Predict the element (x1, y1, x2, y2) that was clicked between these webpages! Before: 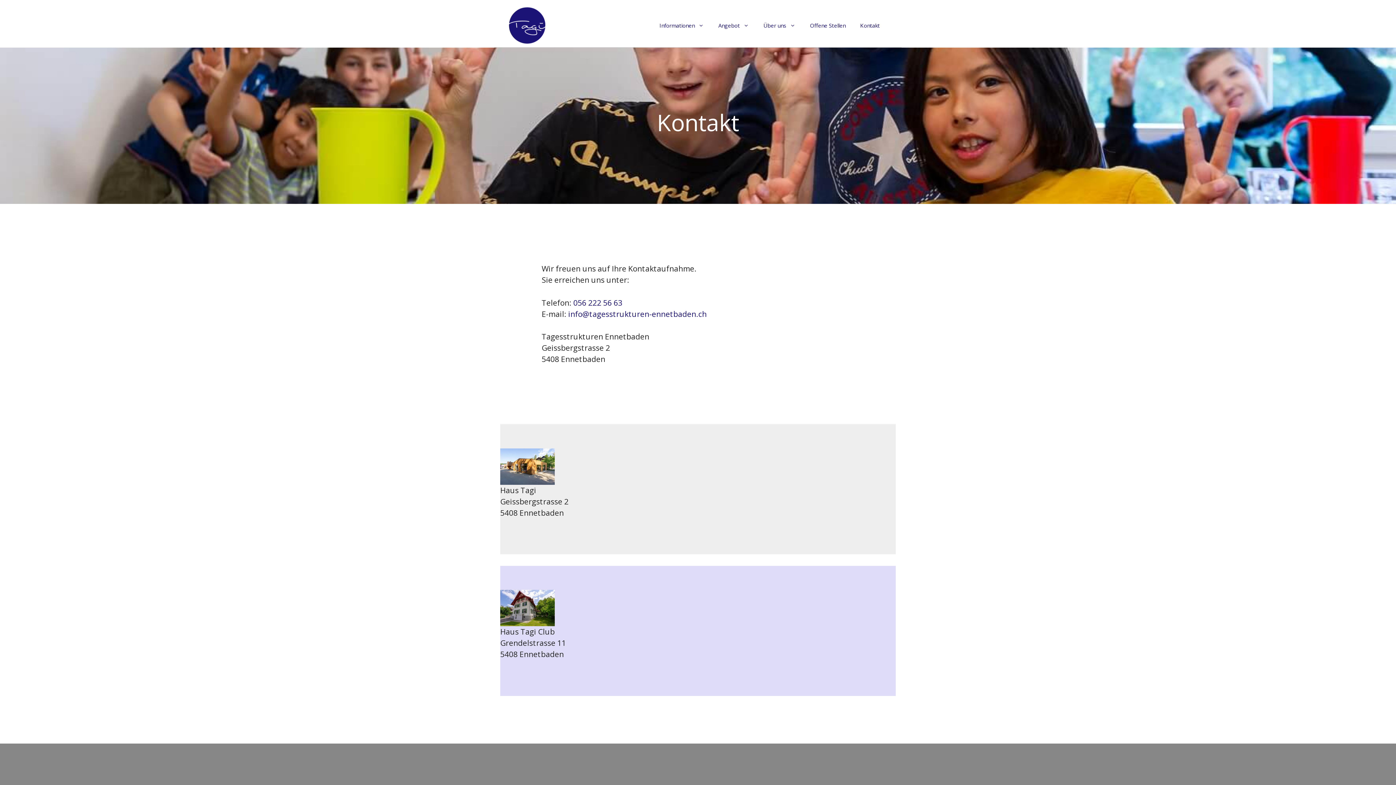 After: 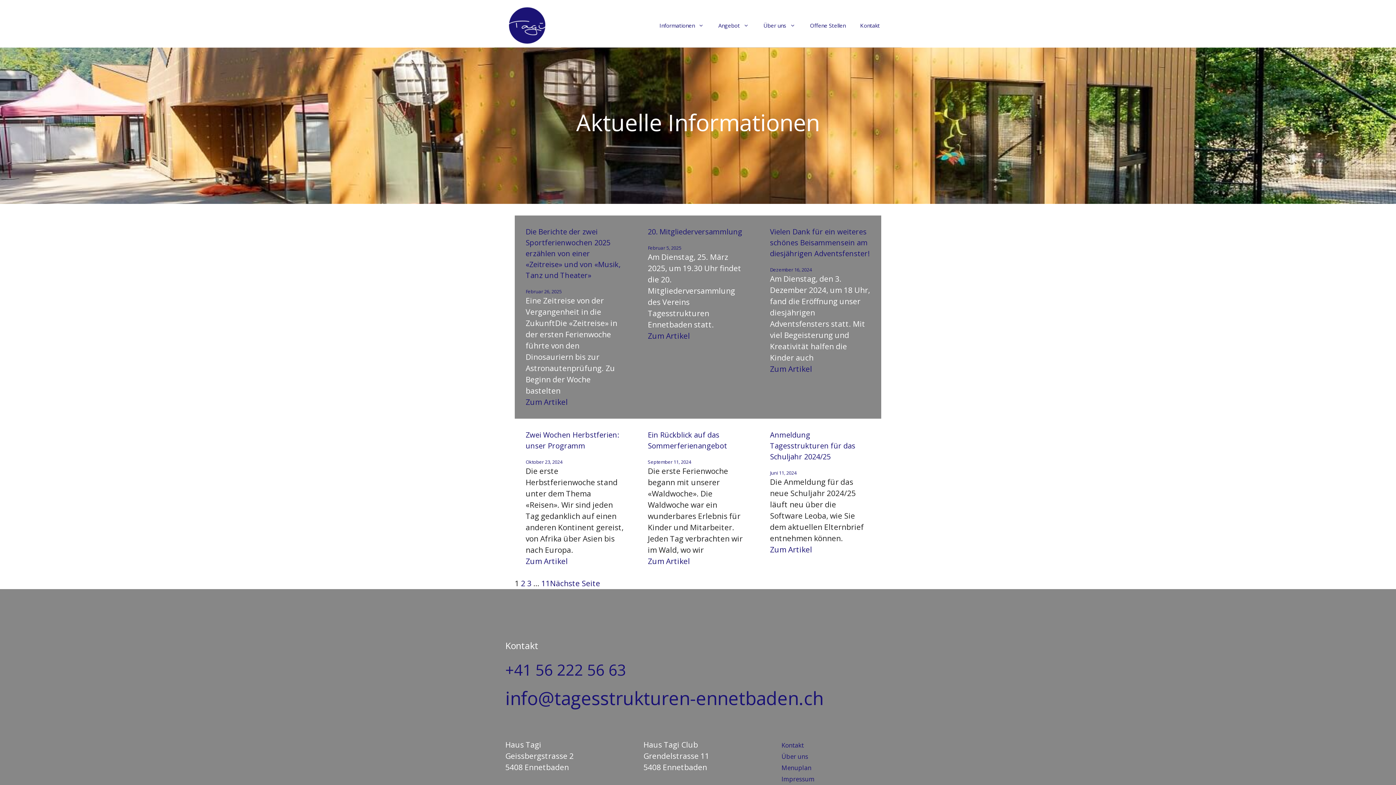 Action: label: Informationen bbox: (652, 14, 711, 36)